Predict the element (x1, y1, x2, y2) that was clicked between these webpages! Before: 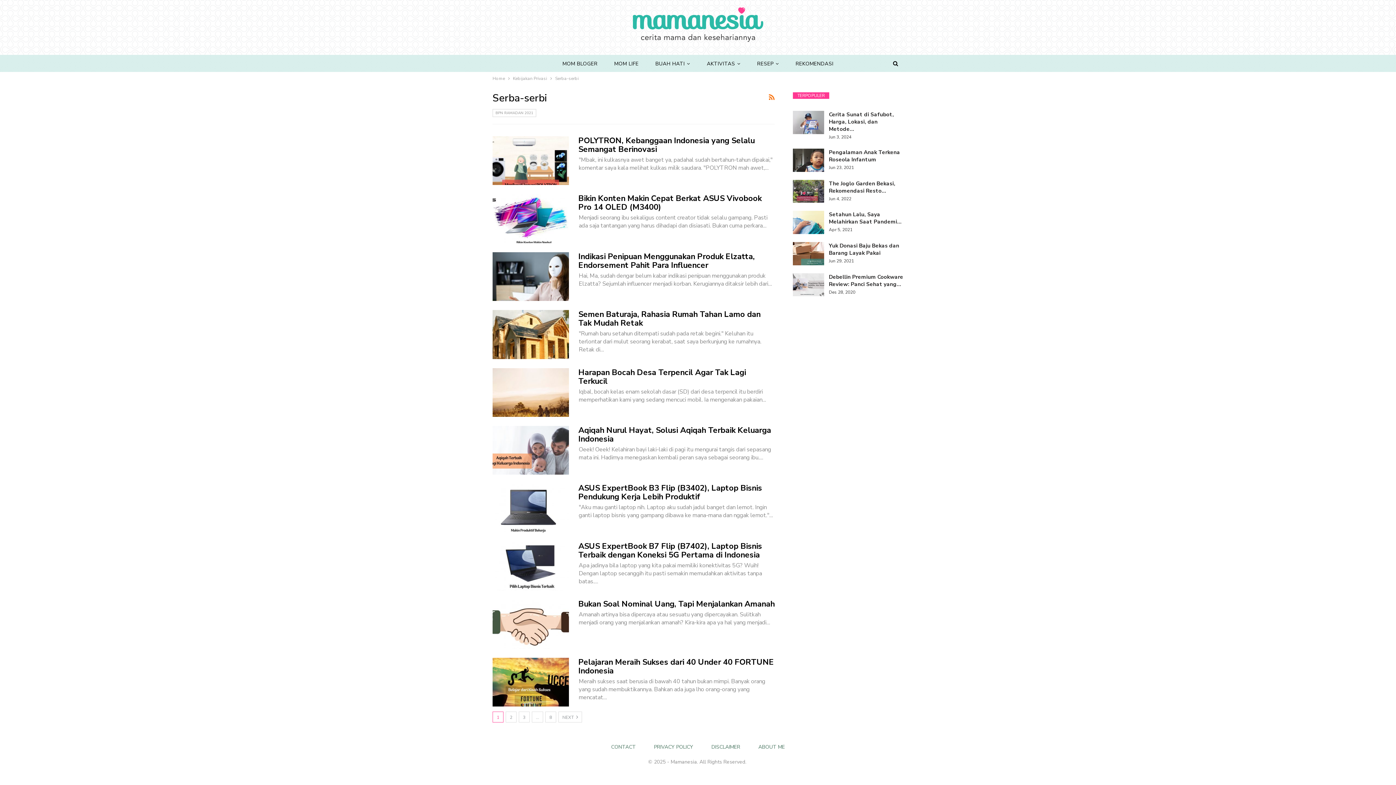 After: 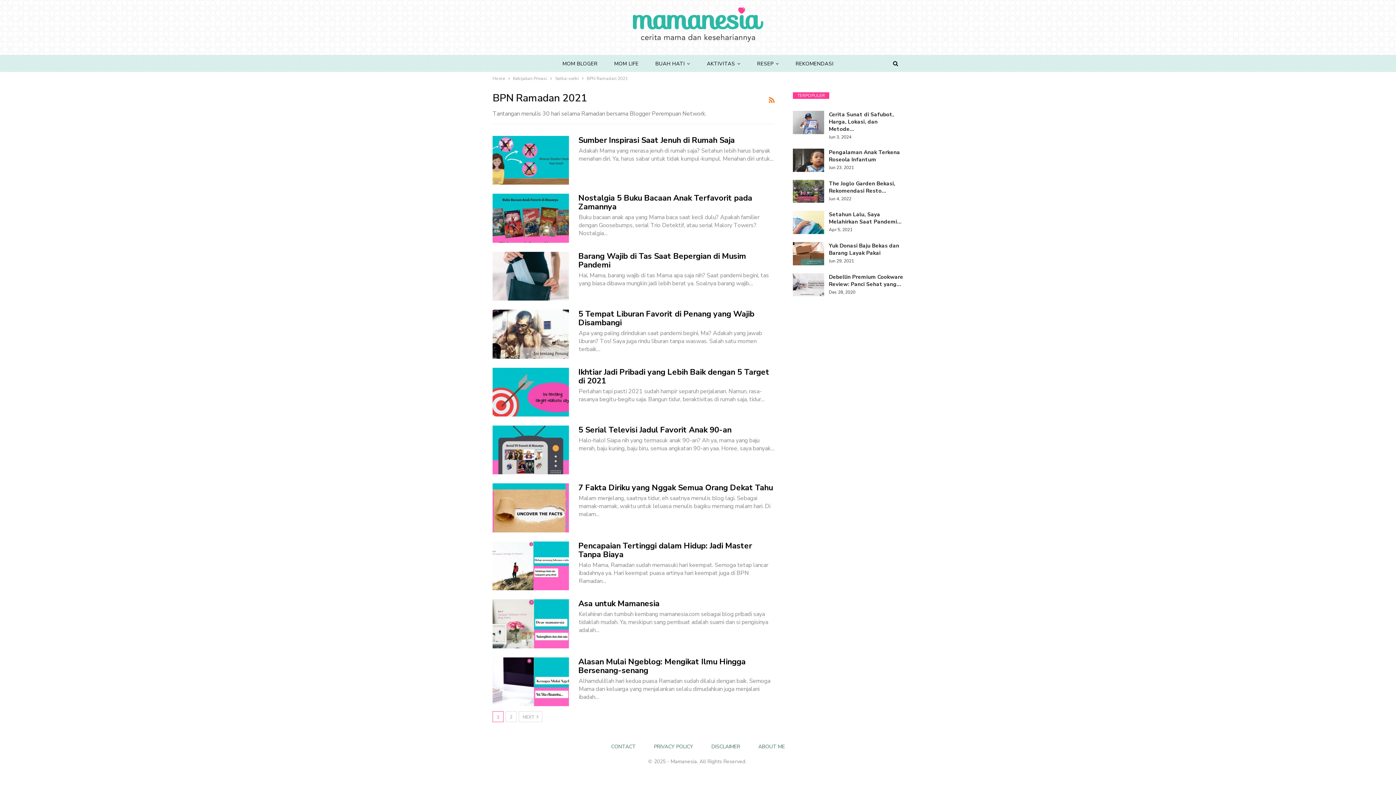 Action: bbox: (492, 109, 536, 117) label: BPN RAMADAN 2021